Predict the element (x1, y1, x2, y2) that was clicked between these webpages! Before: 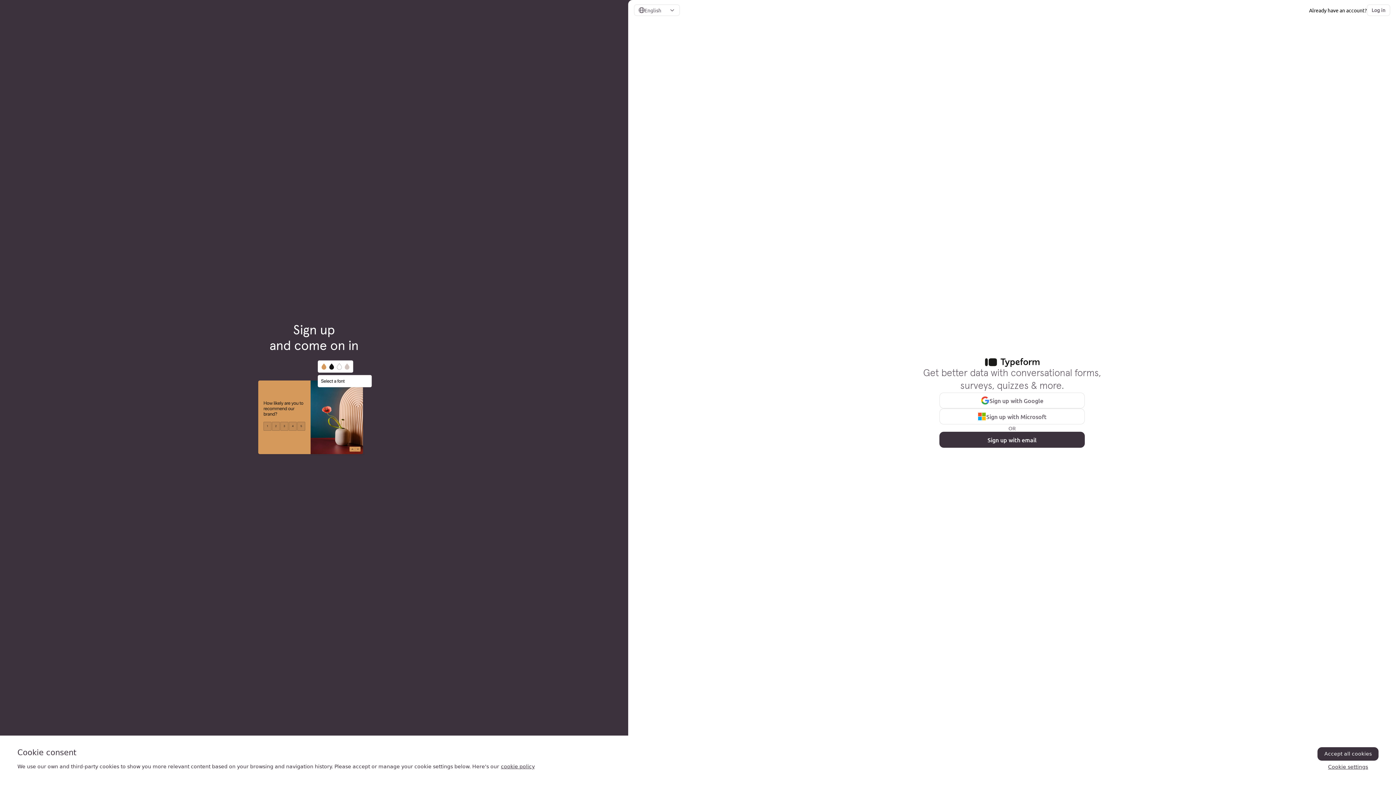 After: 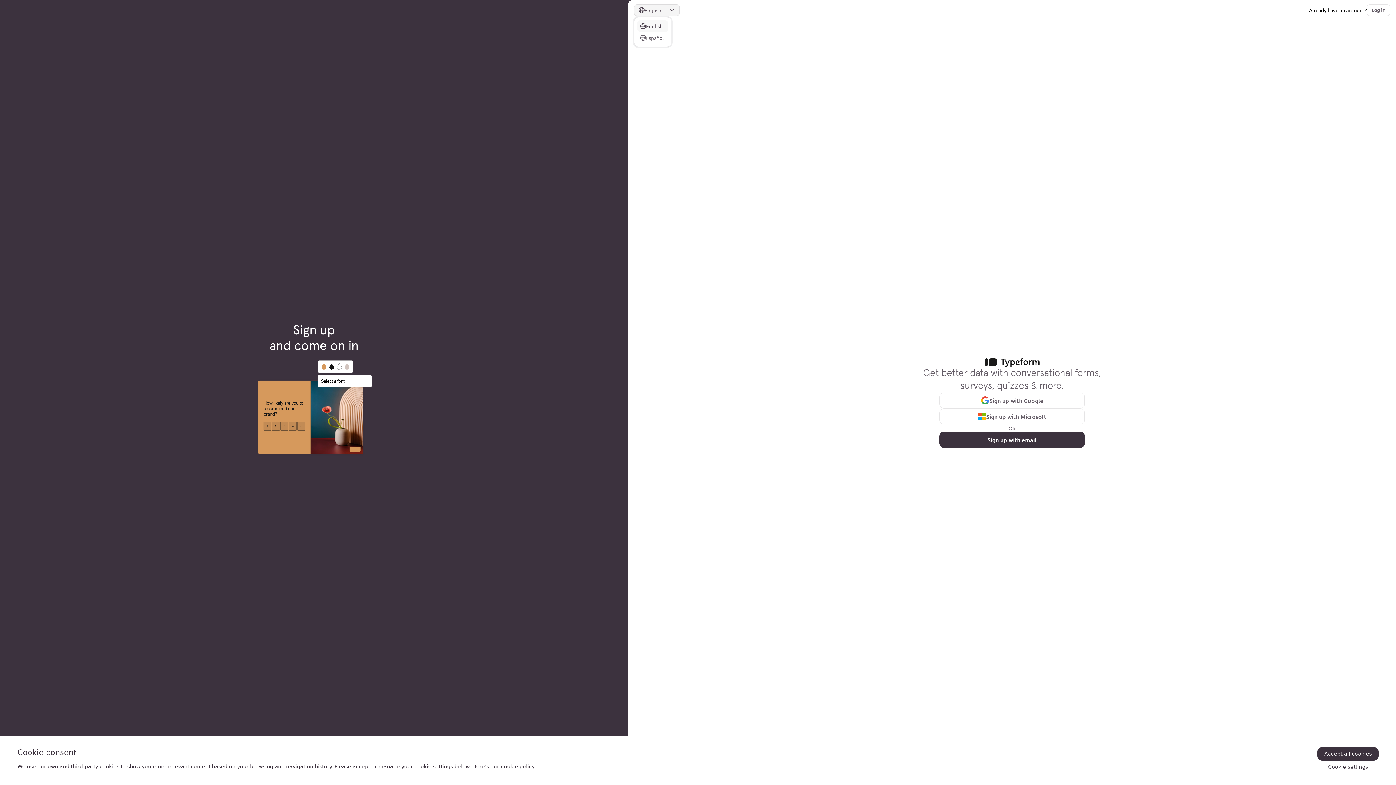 Action: bbox: (634, 4, 680, 16) label: English